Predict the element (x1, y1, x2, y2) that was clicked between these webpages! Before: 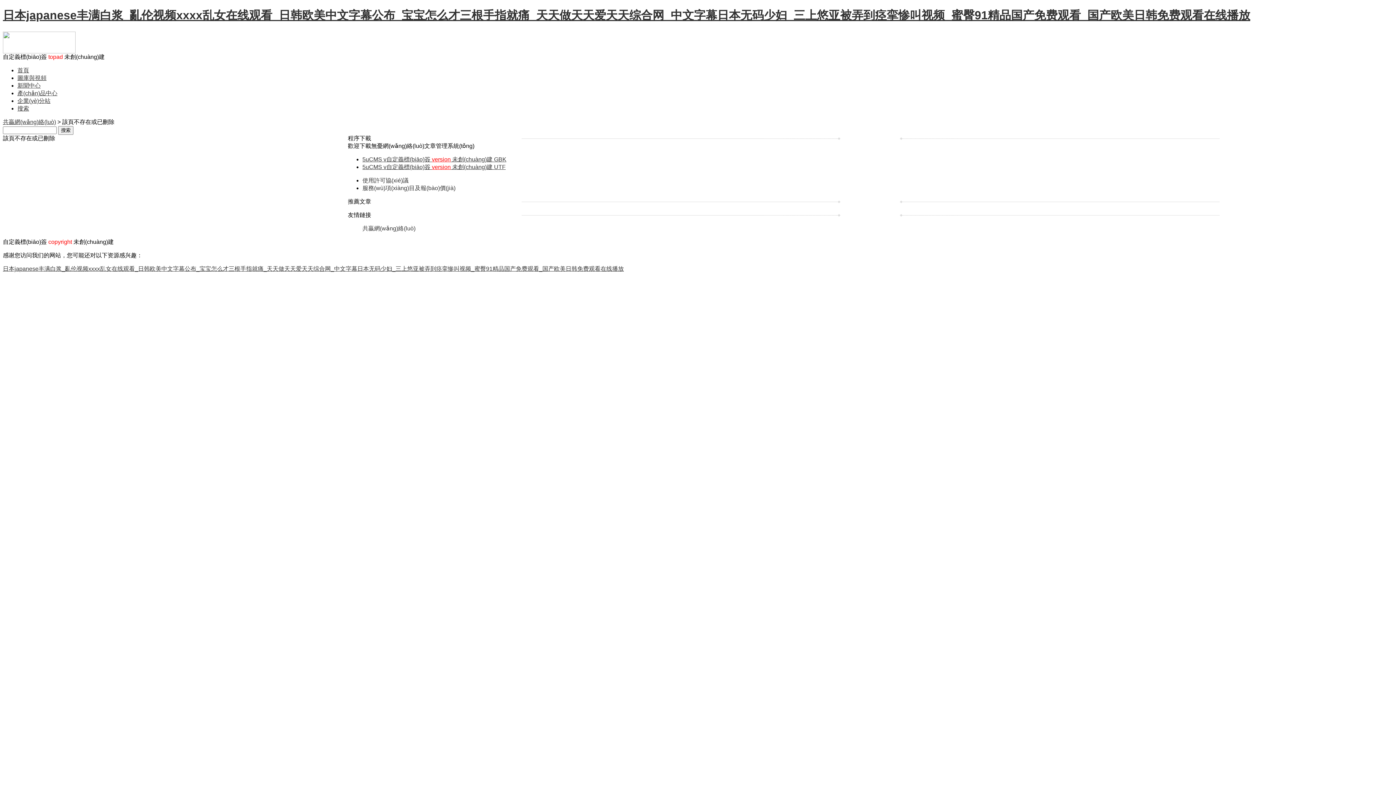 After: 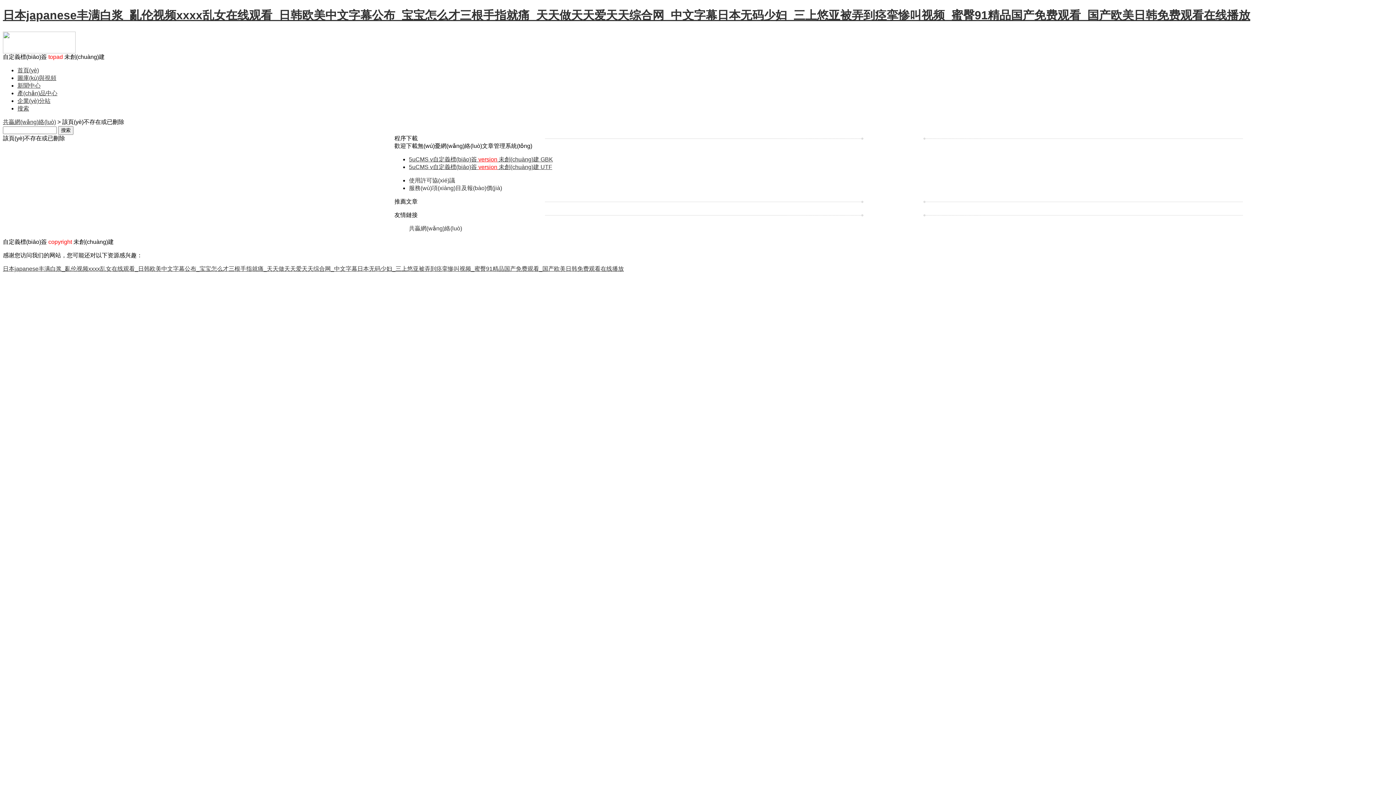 Action: label: 新聞中心 bbox: (17, 82, 40, 88)